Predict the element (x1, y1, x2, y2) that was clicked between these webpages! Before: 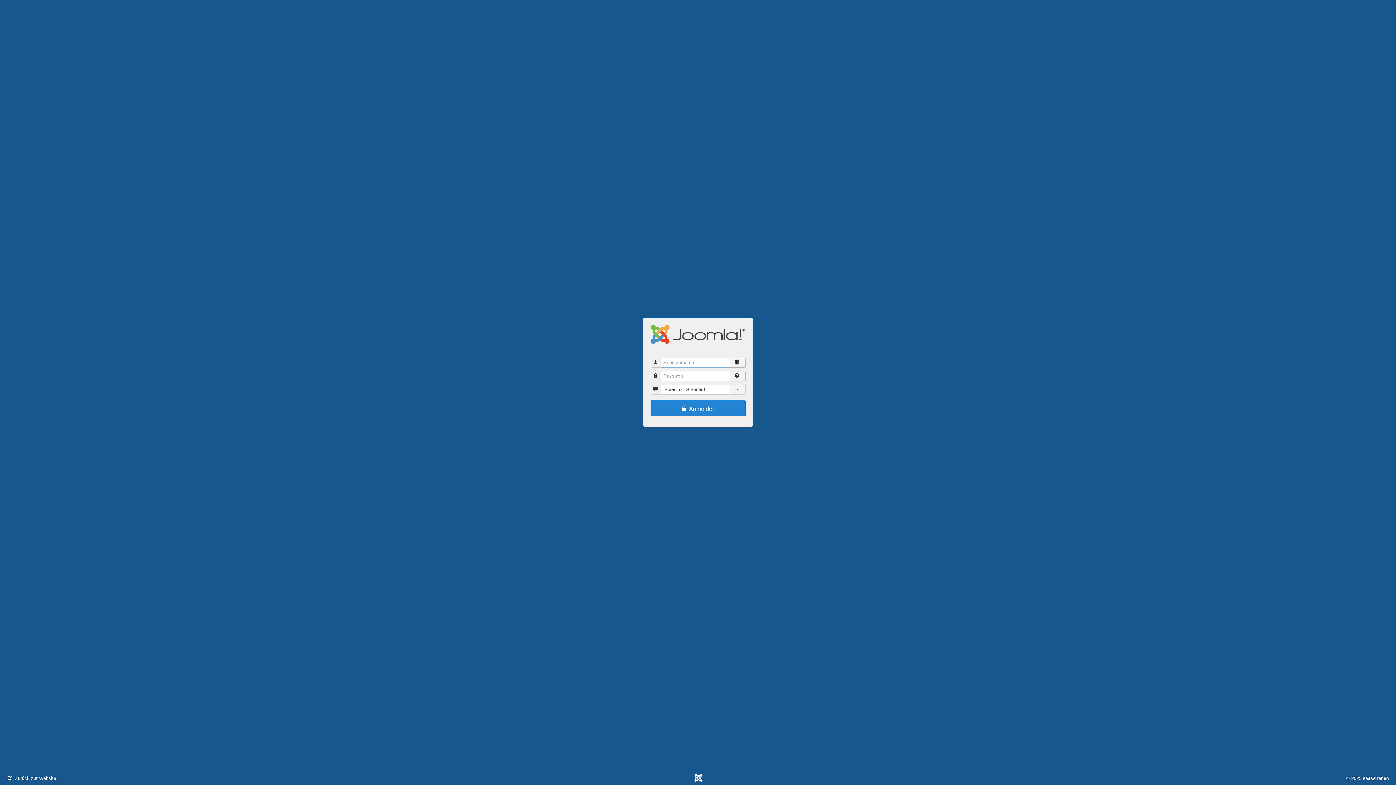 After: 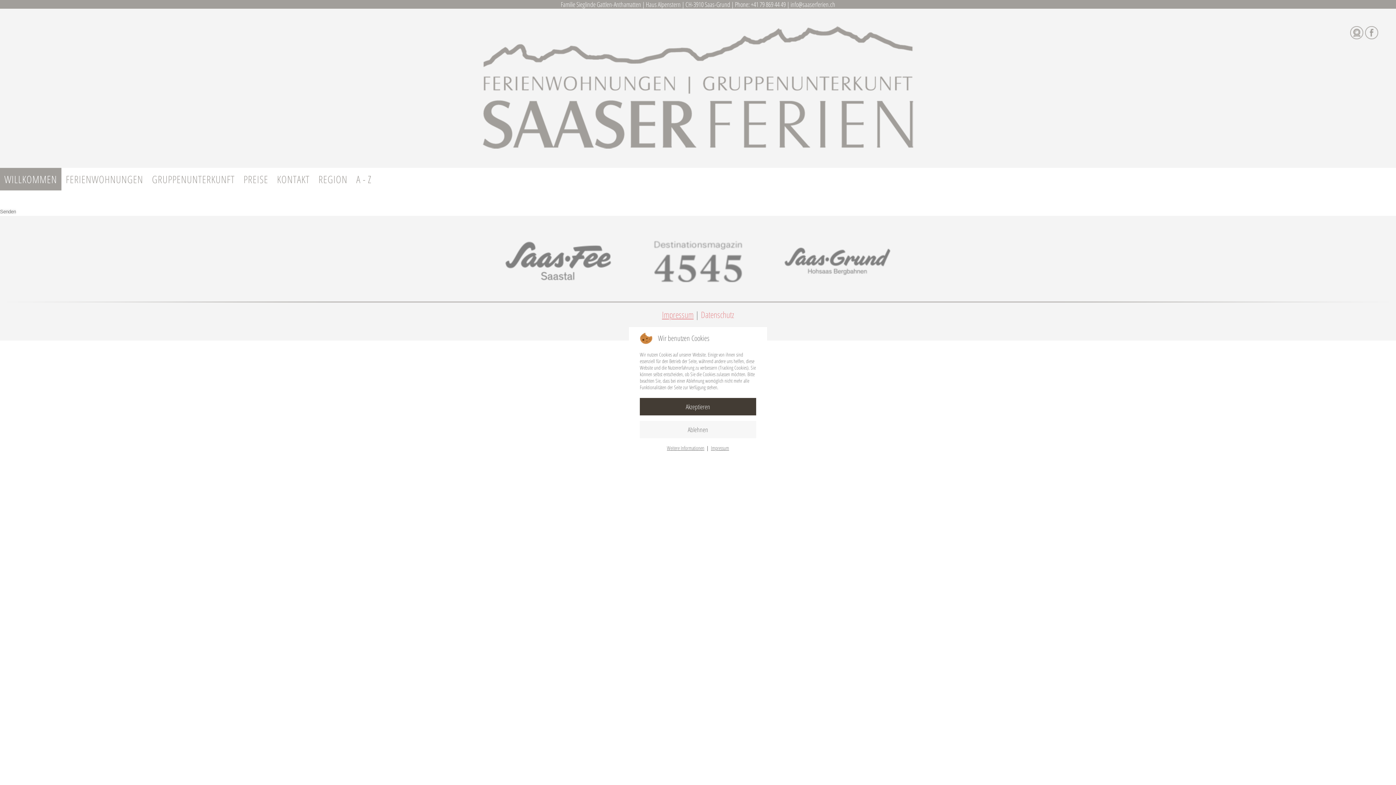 Action: bbox: (729, 357, 745, 367)